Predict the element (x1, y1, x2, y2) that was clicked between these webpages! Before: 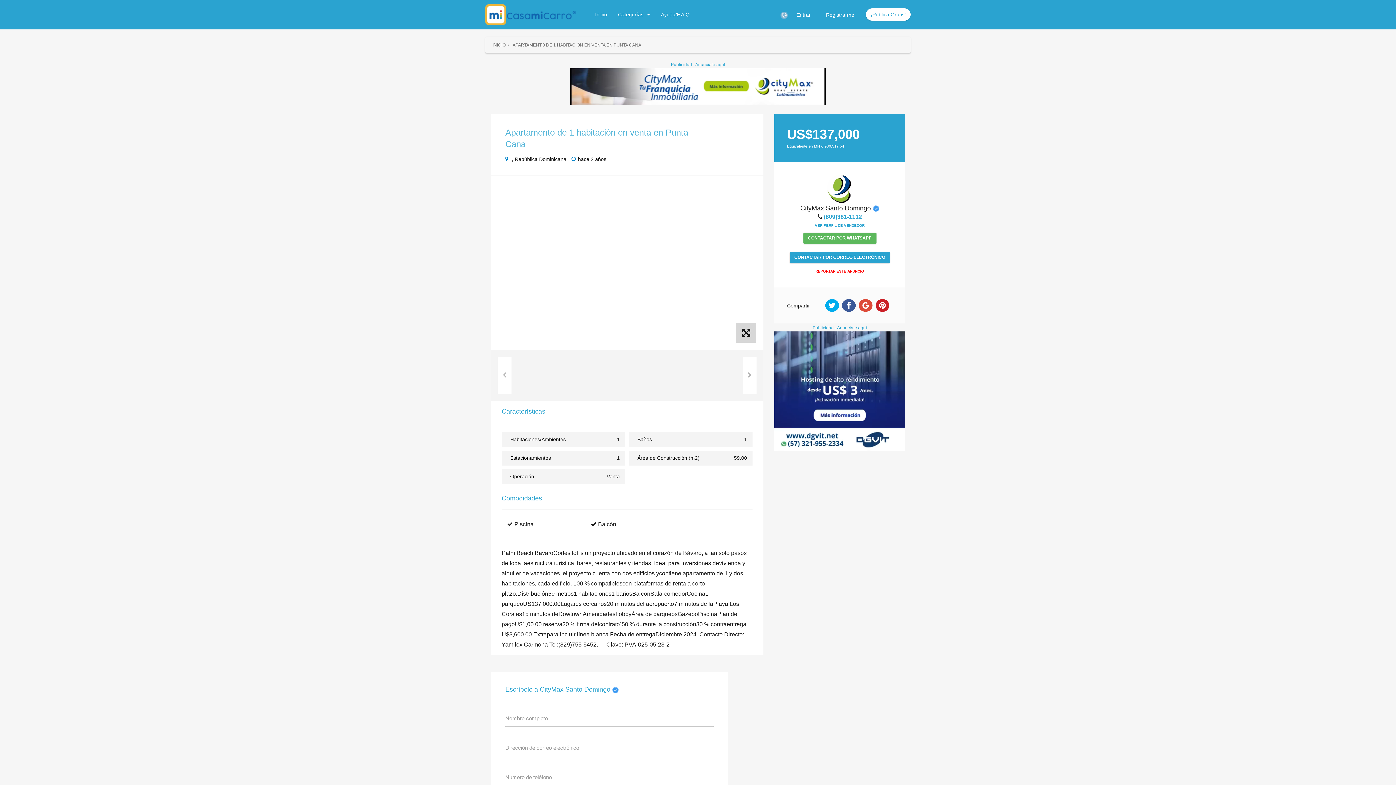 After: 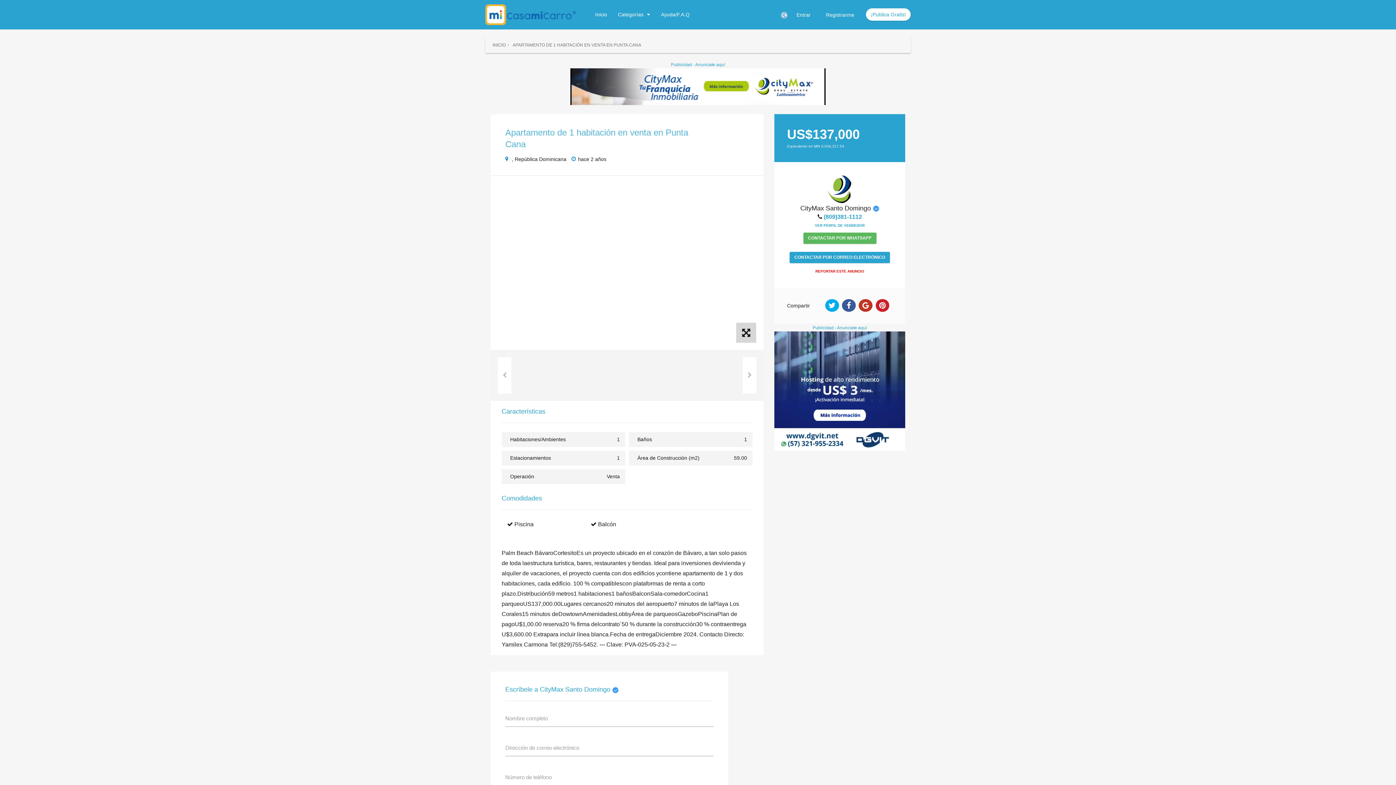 Action: bbox: (859, 299, 872, 312)